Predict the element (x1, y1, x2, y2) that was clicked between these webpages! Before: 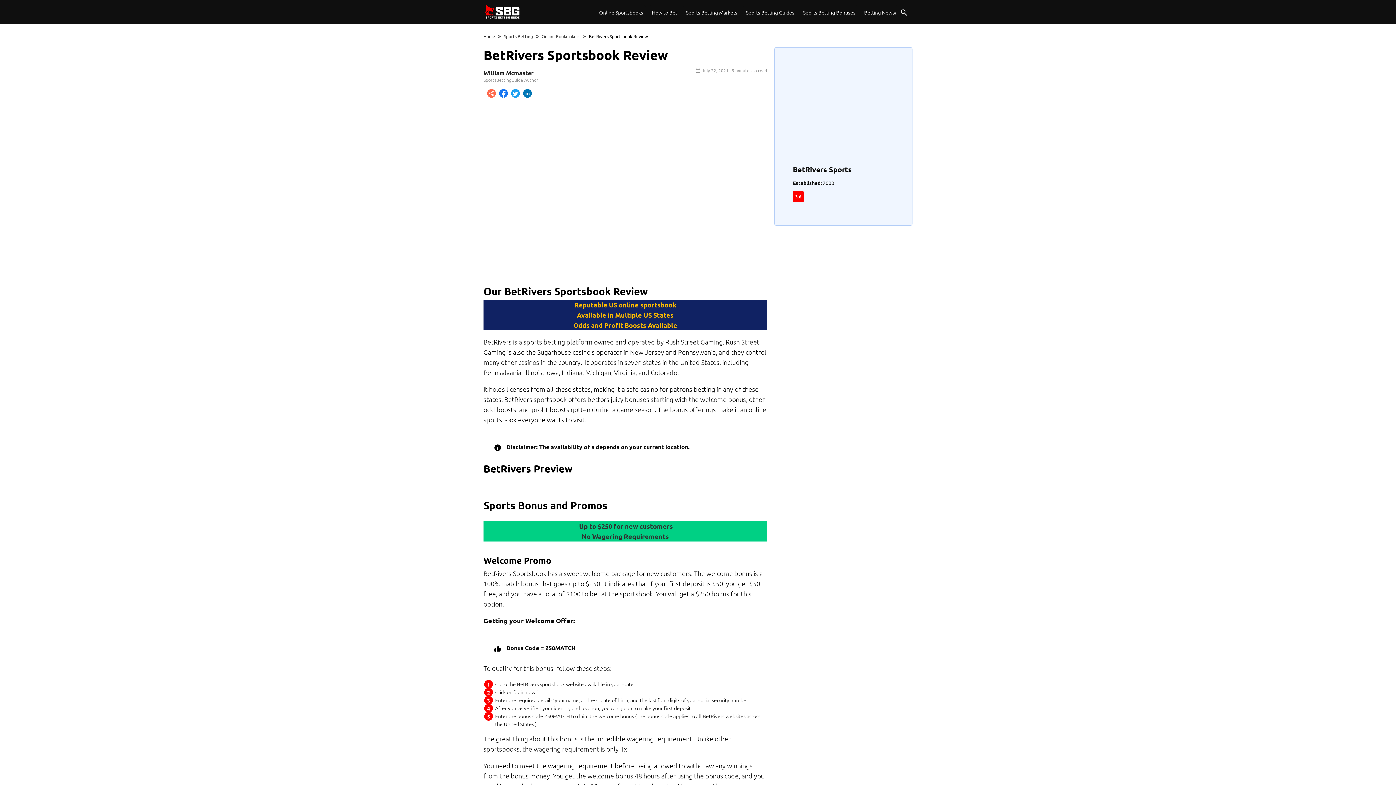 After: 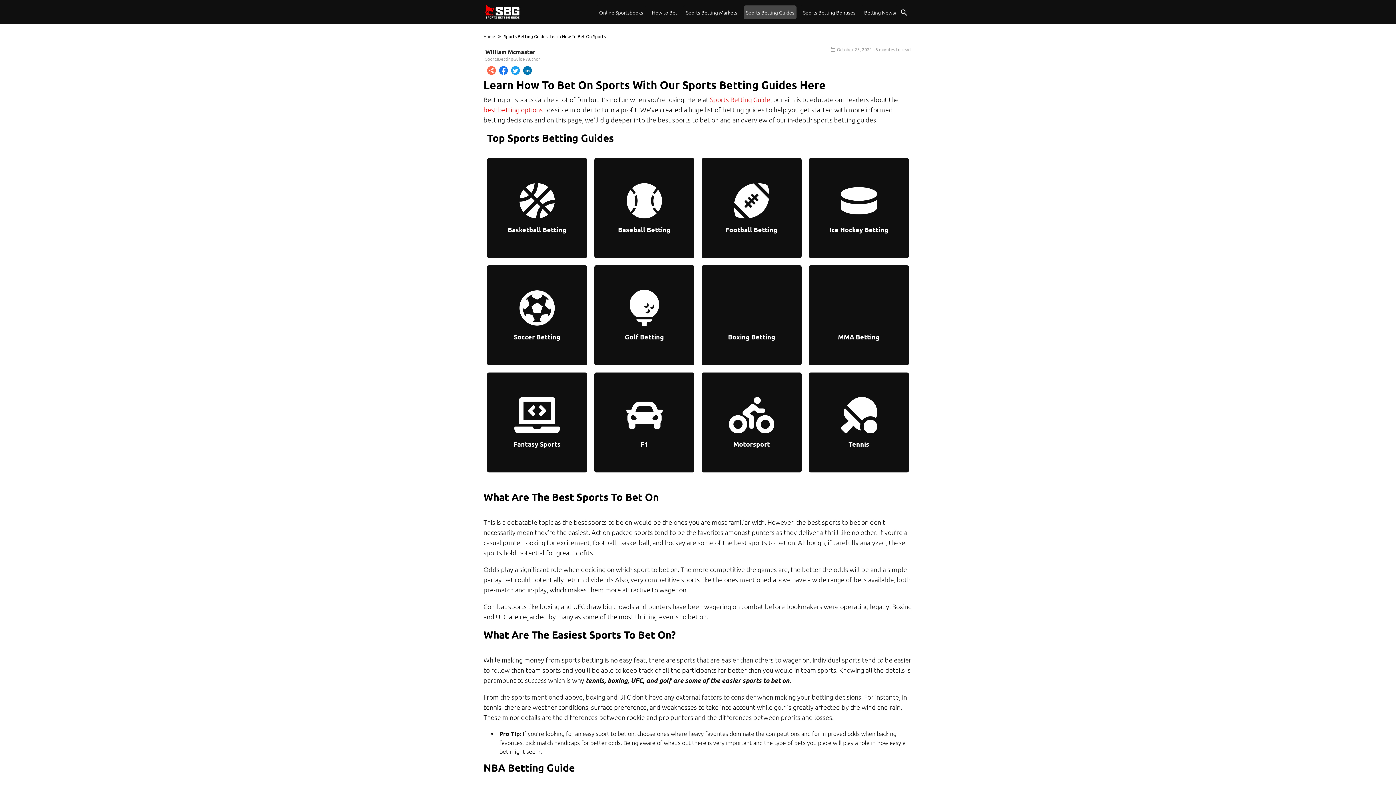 Action: bbox: (744, 5, 796, 19) label: Sports Betting Guides